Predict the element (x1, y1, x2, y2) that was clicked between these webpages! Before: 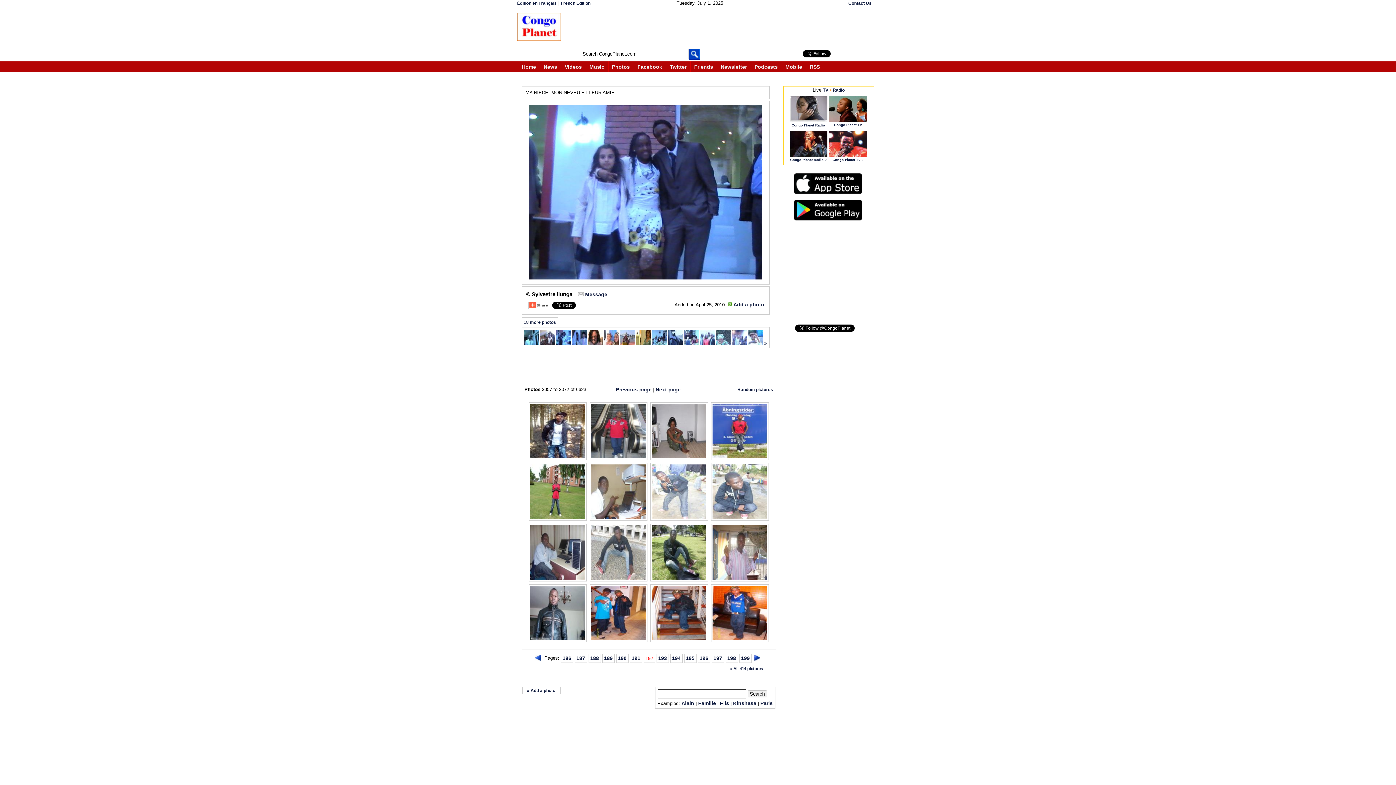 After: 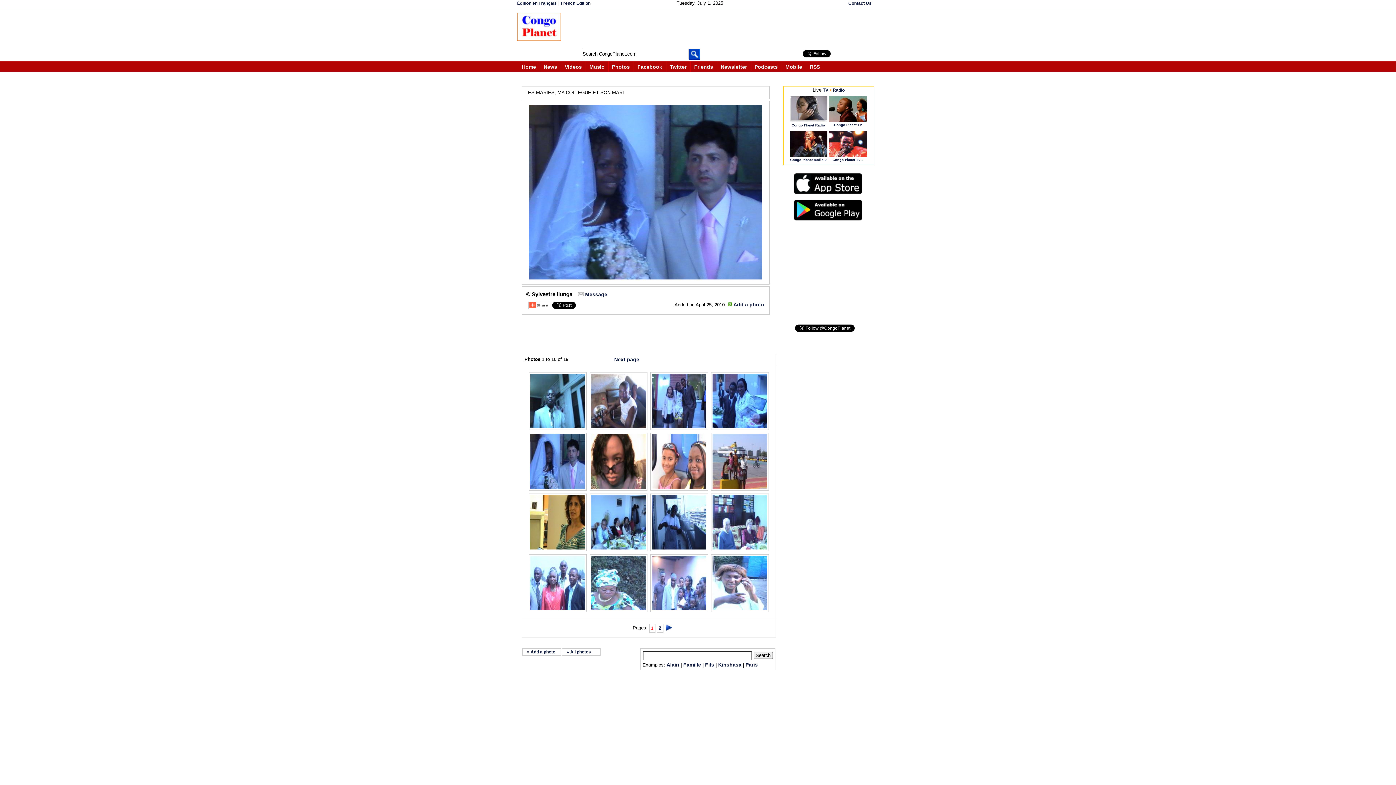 Action: bbox: (572, 340, 586, 346)